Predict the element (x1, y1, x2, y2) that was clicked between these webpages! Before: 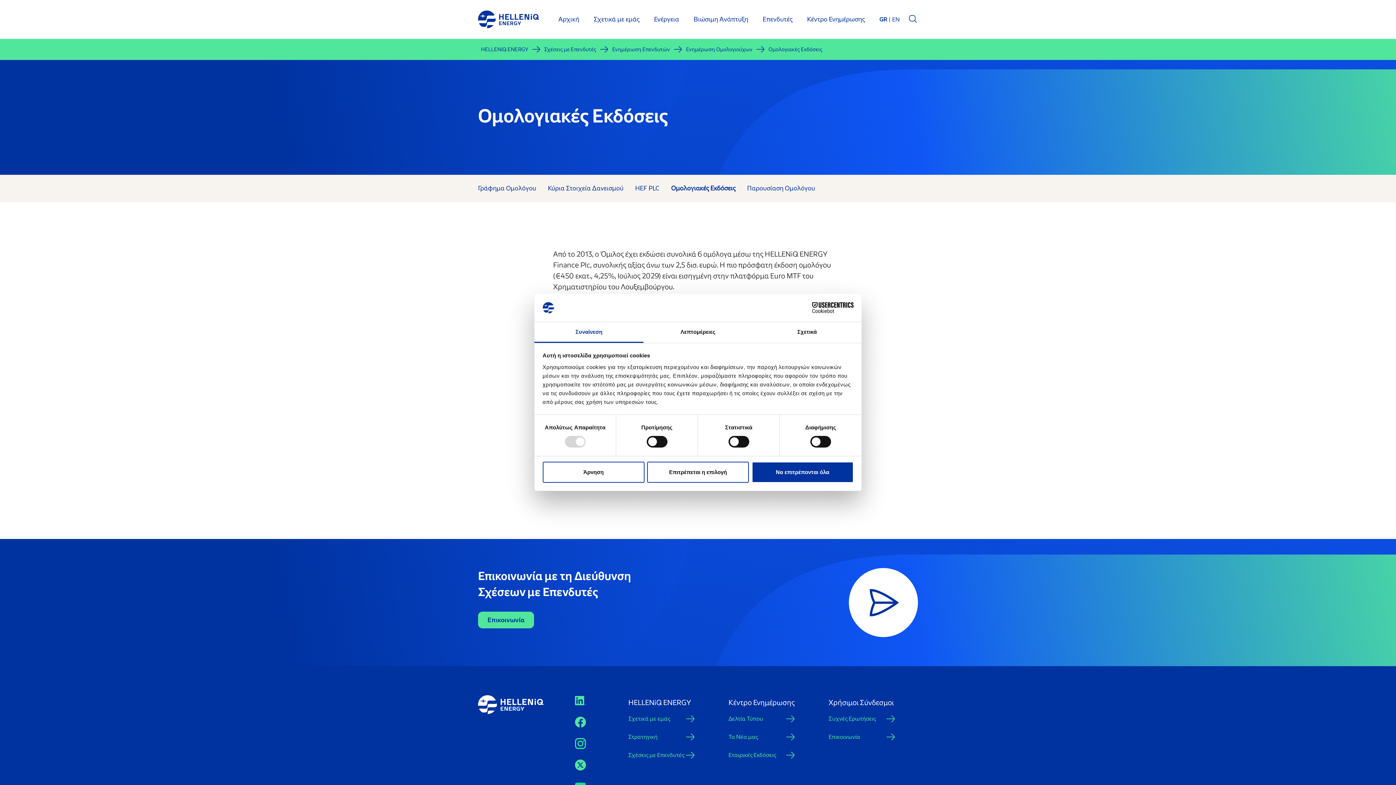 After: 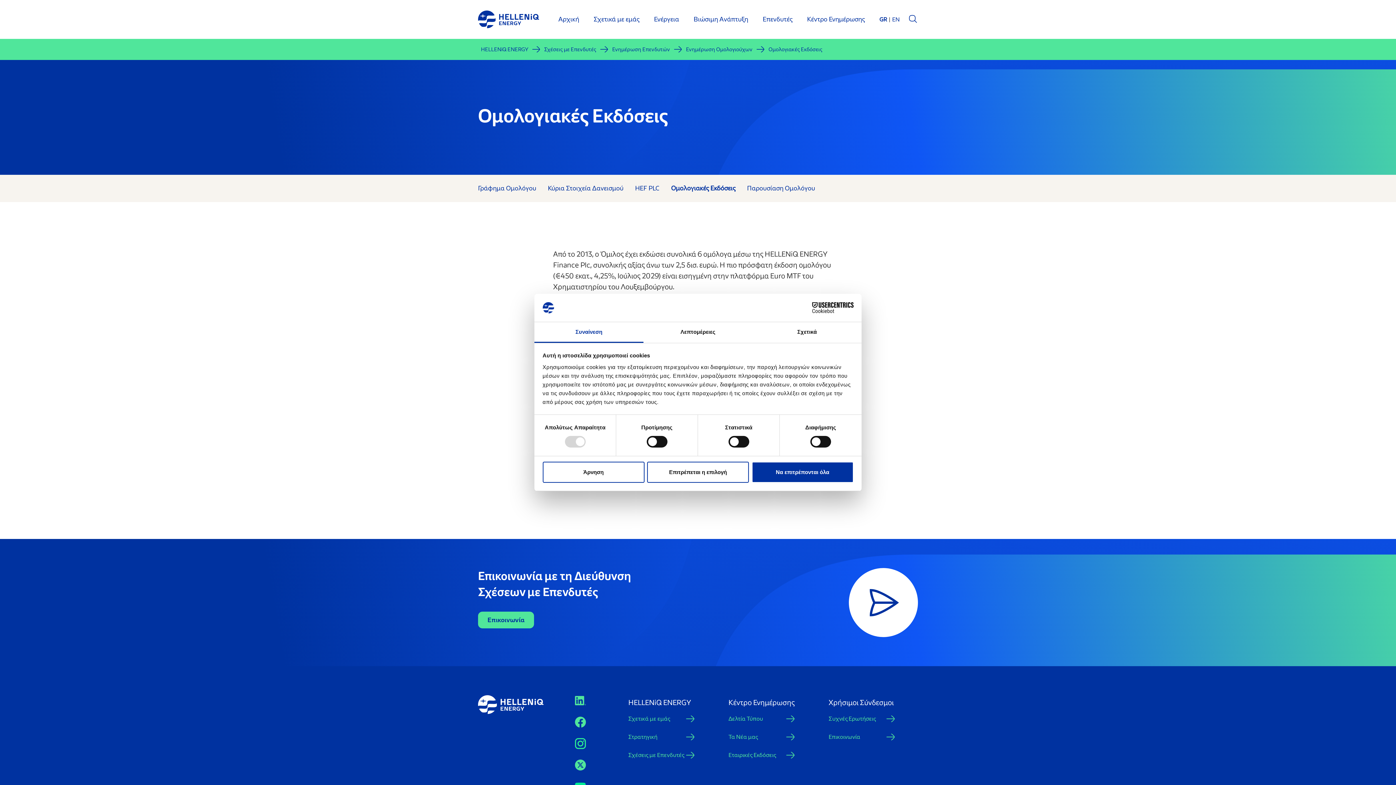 Action: label: Ομολογιακές Εκδόσεις bbox: (665, 183, 741, 193)